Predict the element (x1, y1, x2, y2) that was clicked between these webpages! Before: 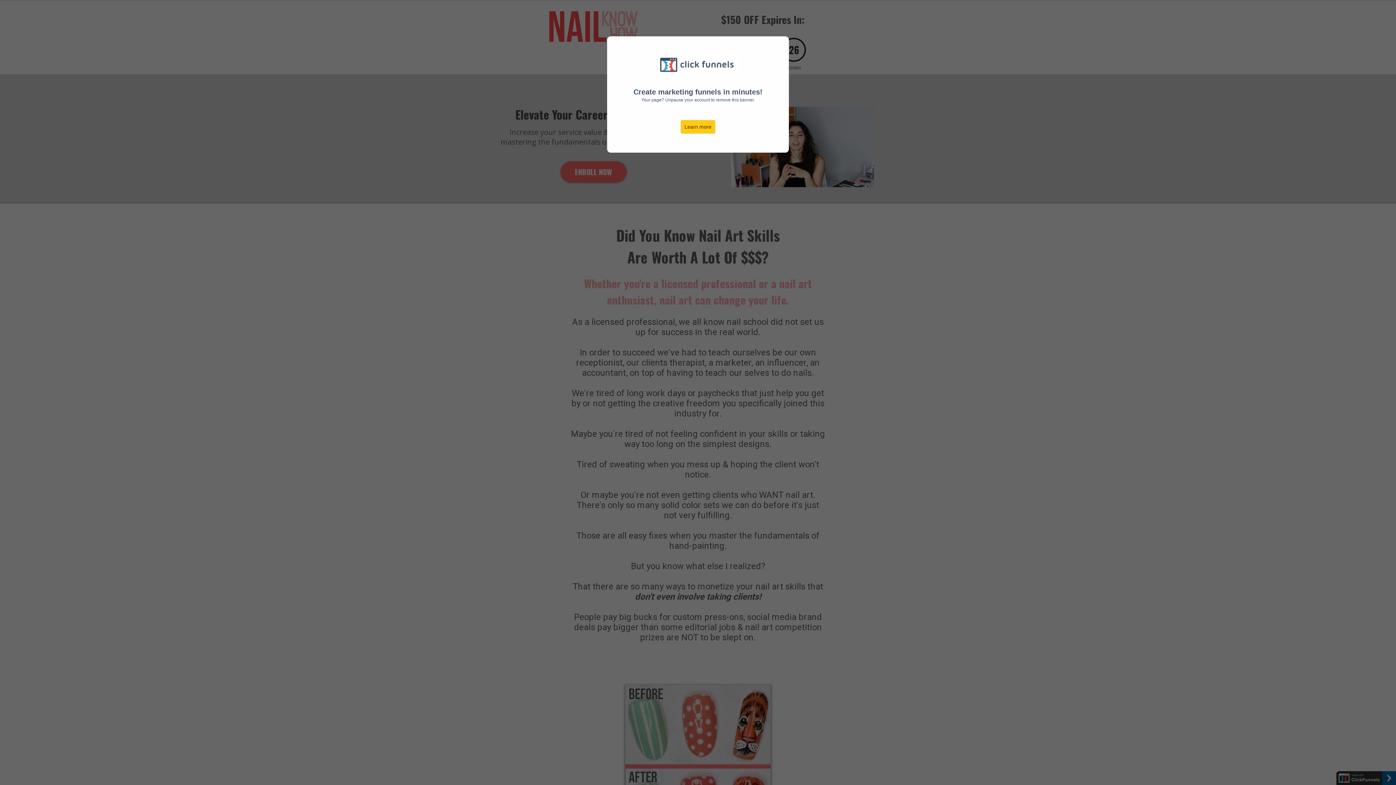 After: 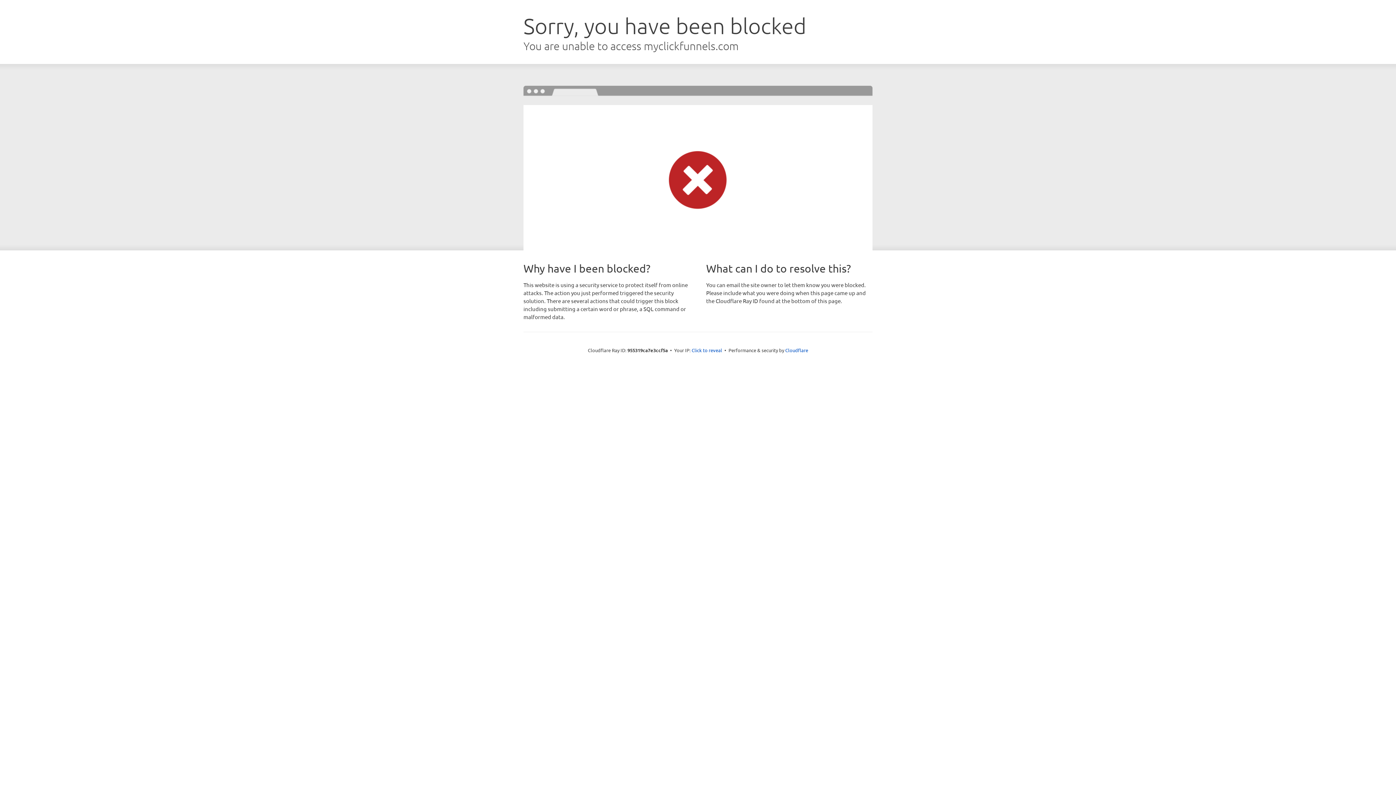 Action: bbox: (680, 120, 715, 133) label: Learn more